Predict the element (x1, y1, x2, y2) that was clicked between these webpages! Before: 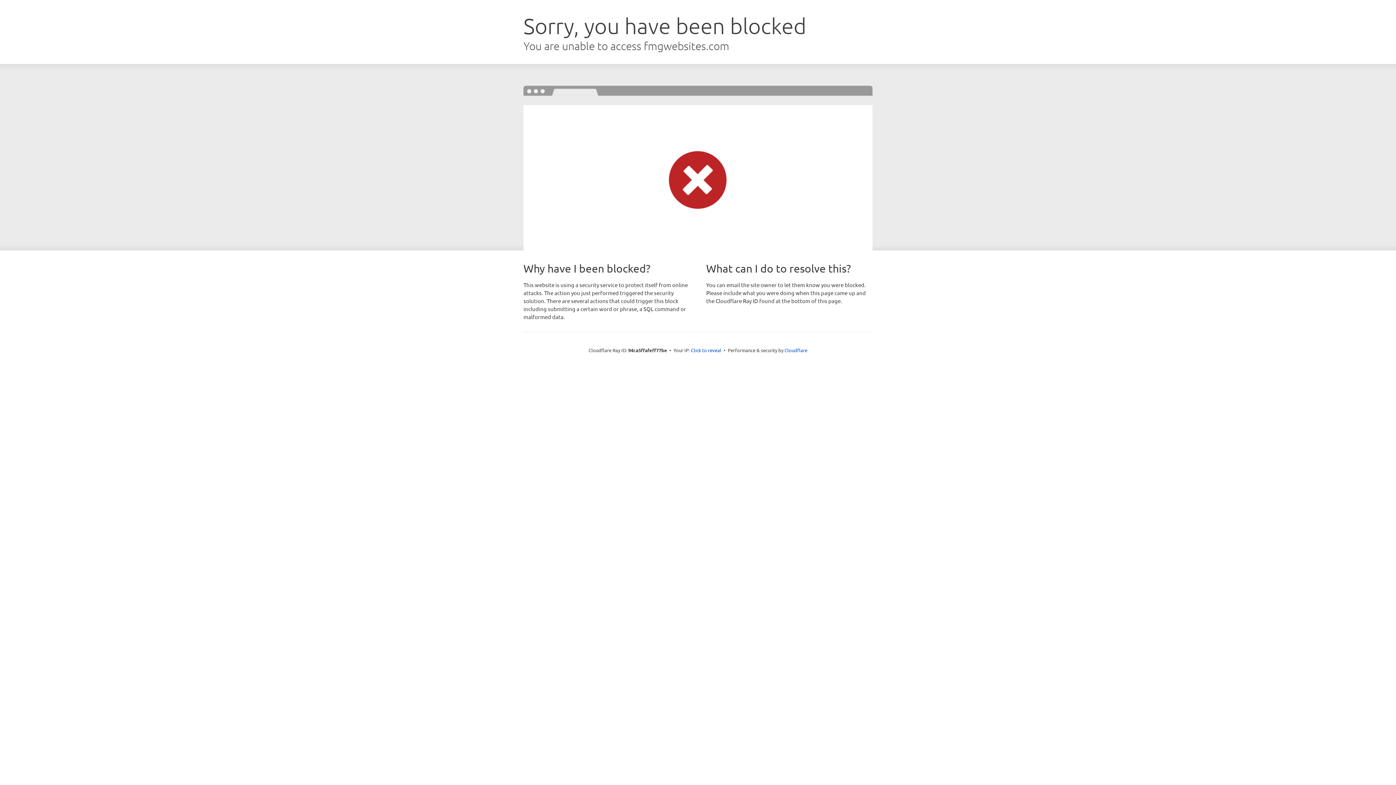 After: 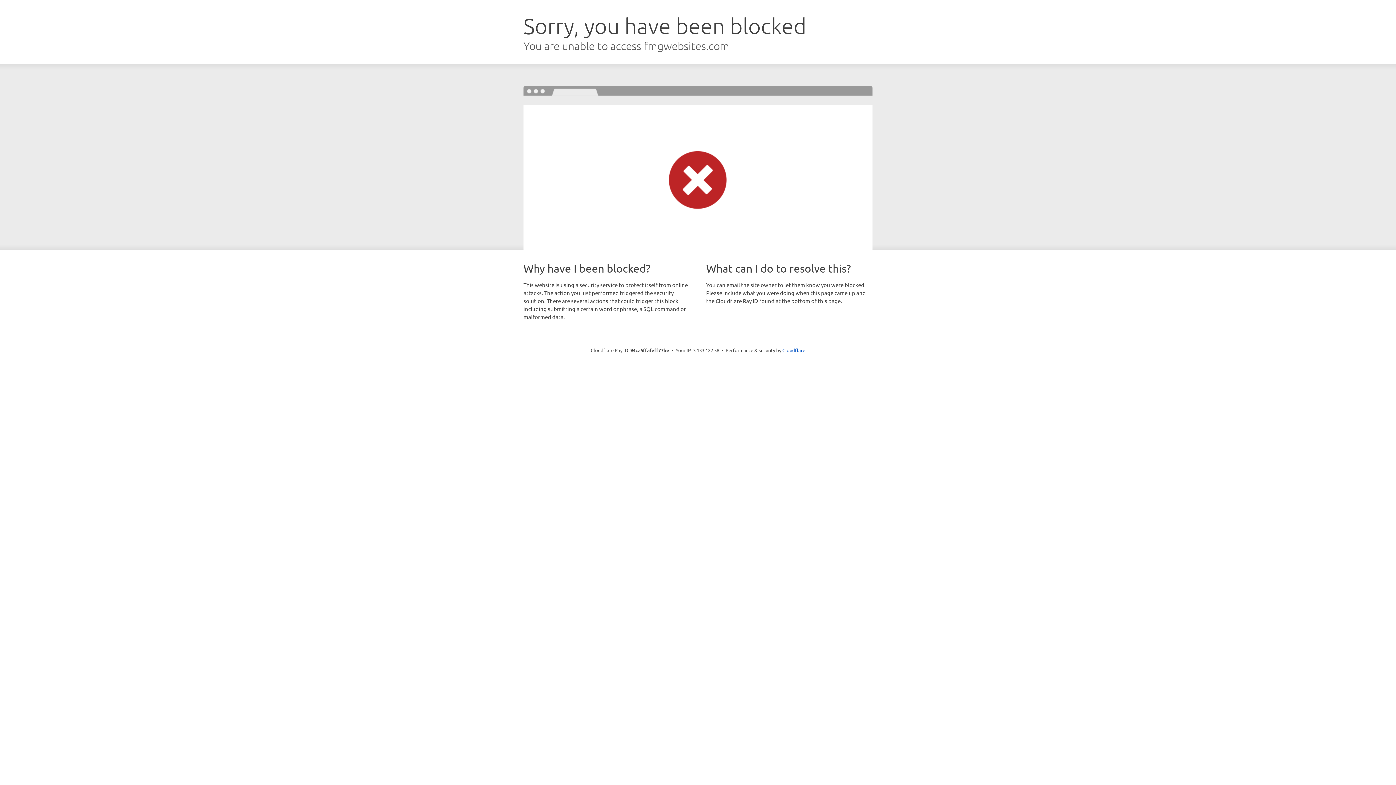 Action: bbox: (691, 346, 721, 353) label: Click to reveal